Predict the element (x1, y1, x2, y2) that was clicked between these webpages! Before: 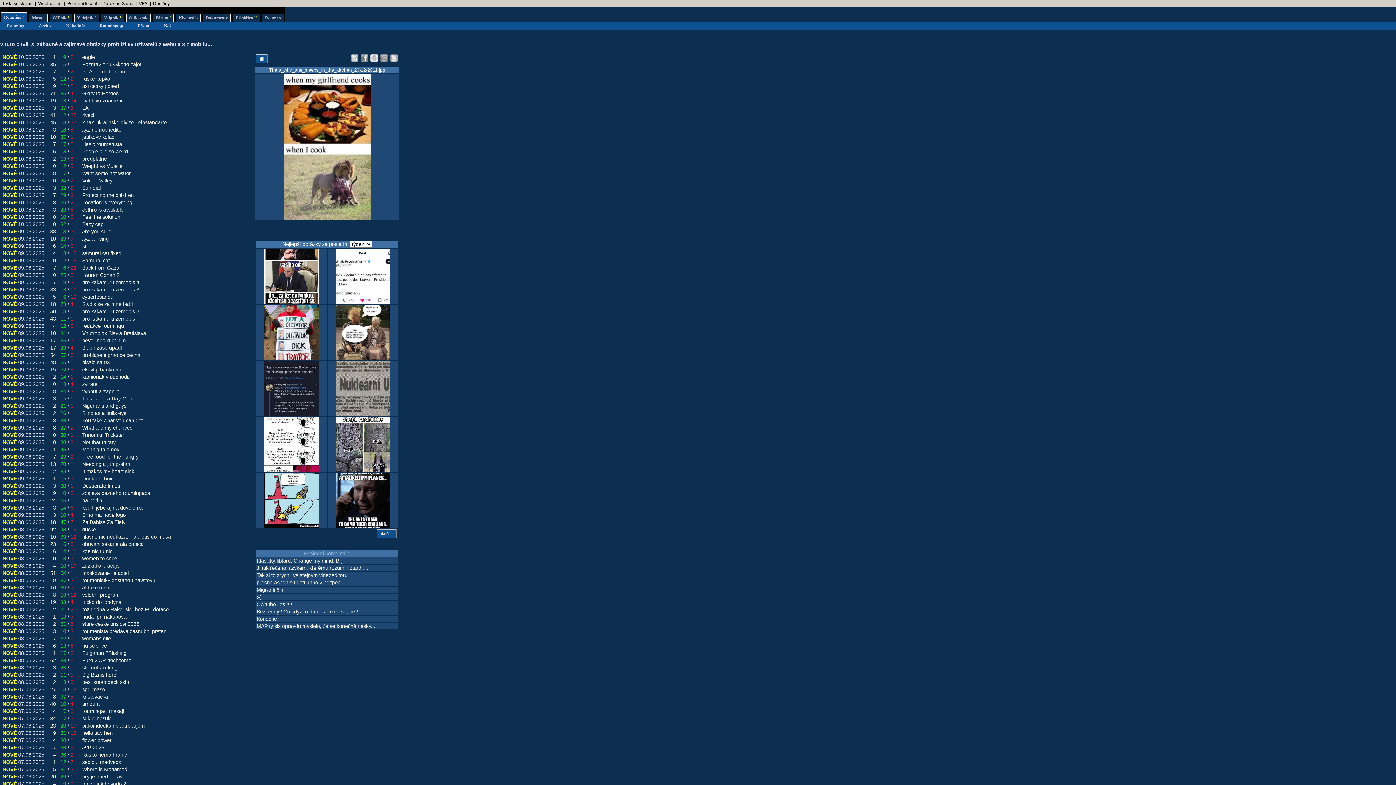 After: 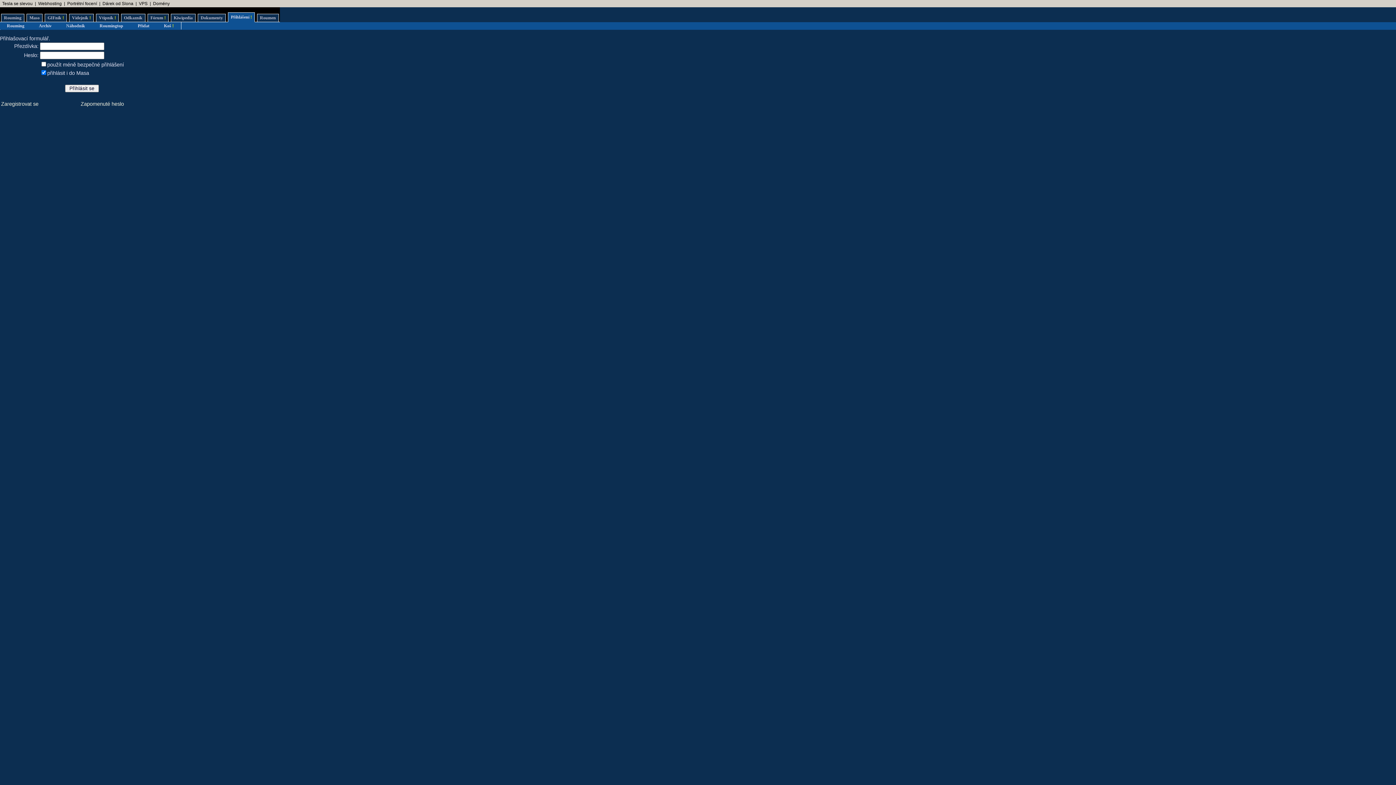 Action: label: Přihlášení ! bbox: (233, 13, 260, 22)